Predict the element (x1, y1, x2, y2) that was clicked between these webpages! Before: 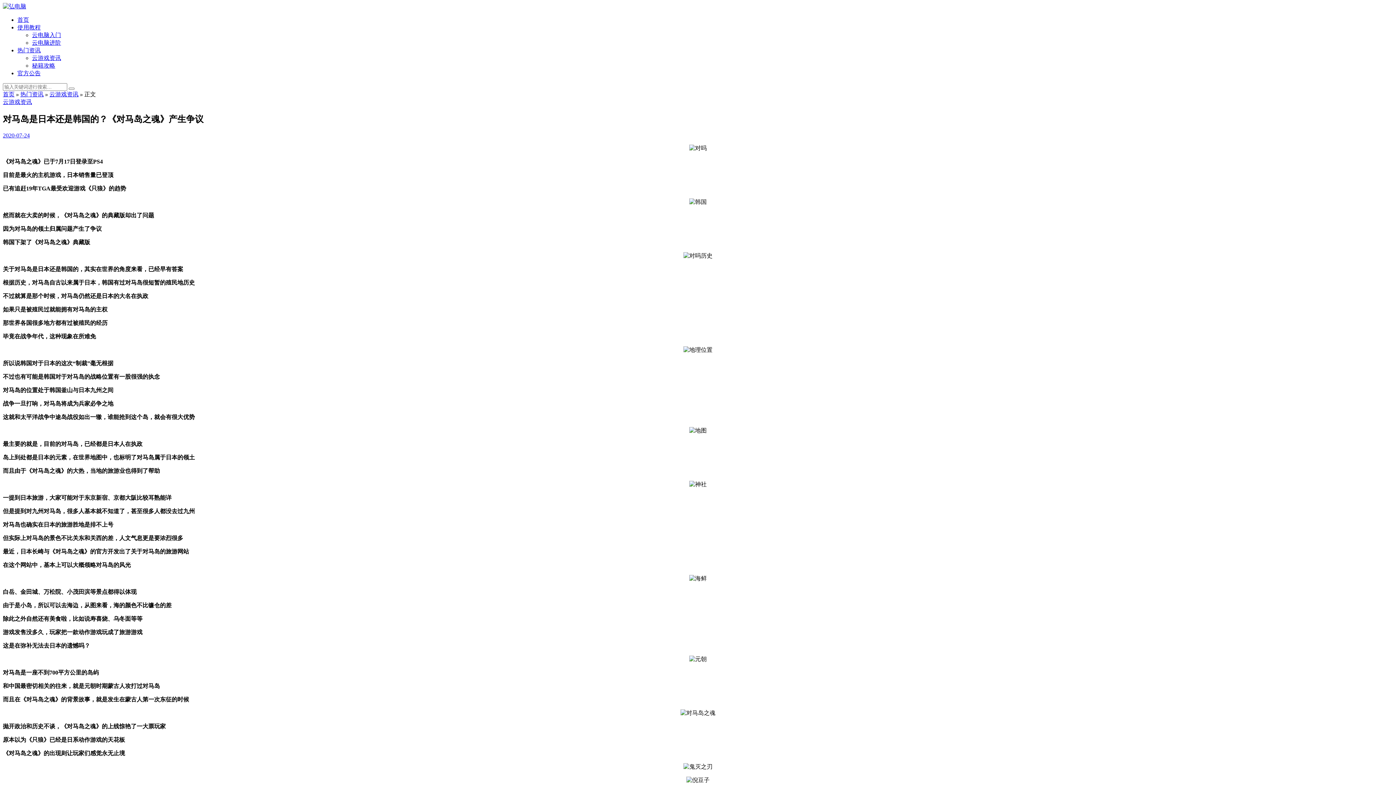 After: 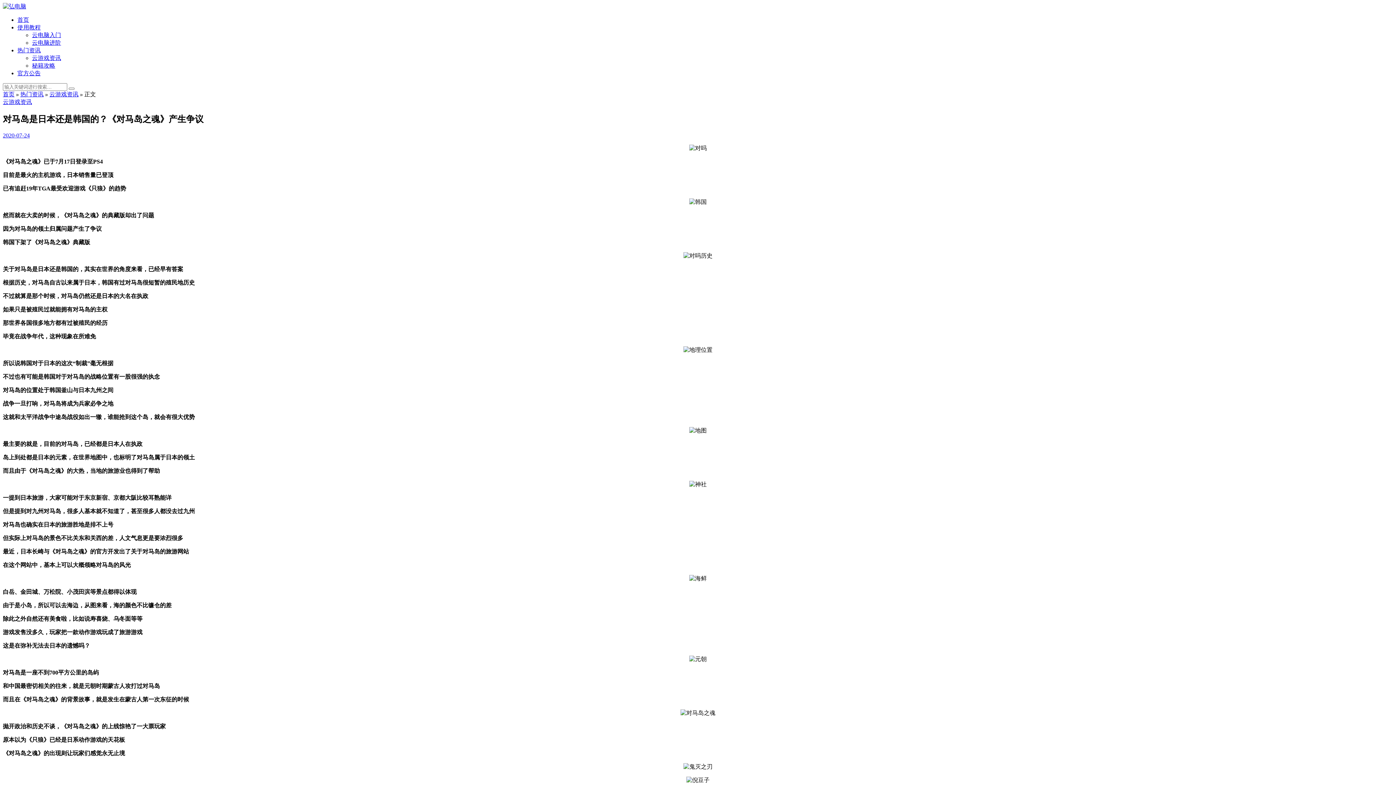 Action: bbox: (32, 32, 61, 38) label: 云电脑入门